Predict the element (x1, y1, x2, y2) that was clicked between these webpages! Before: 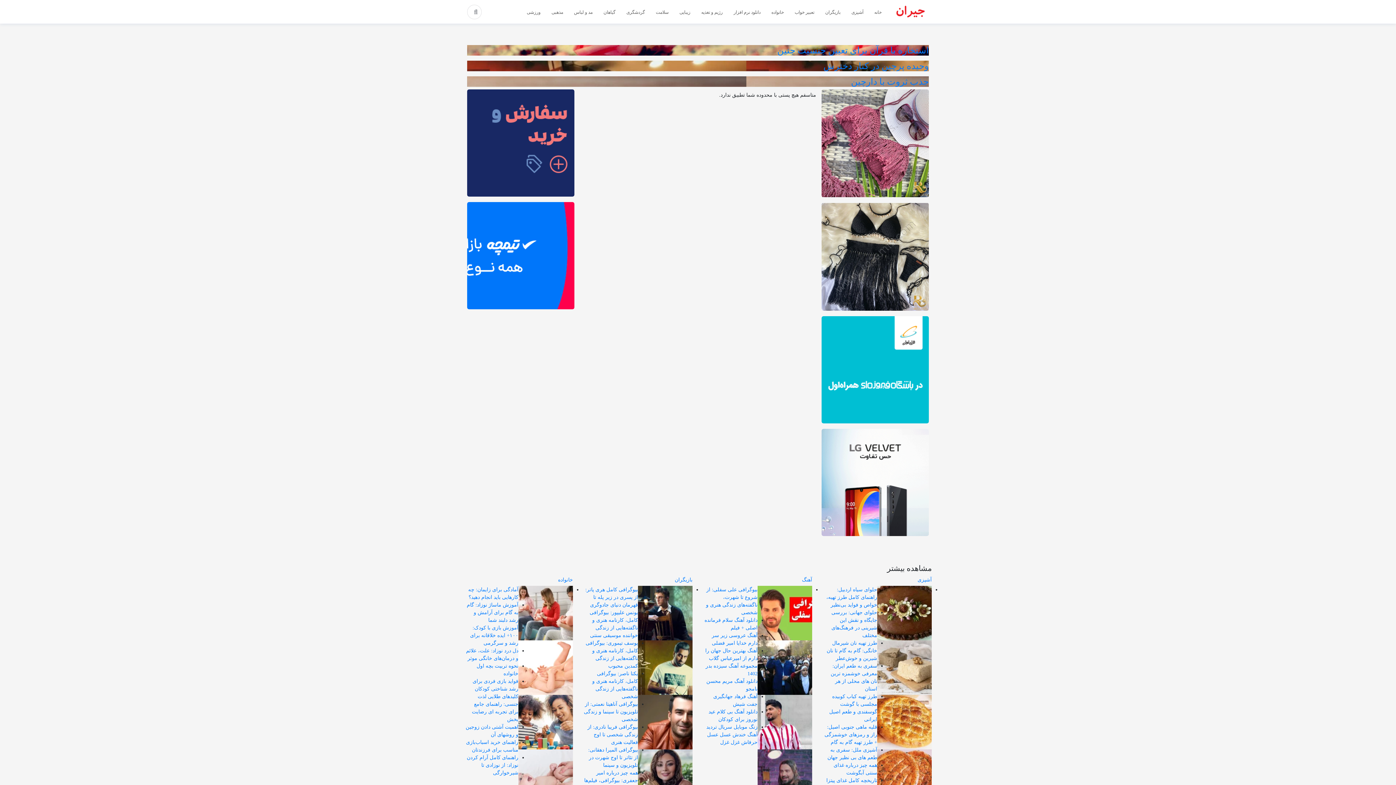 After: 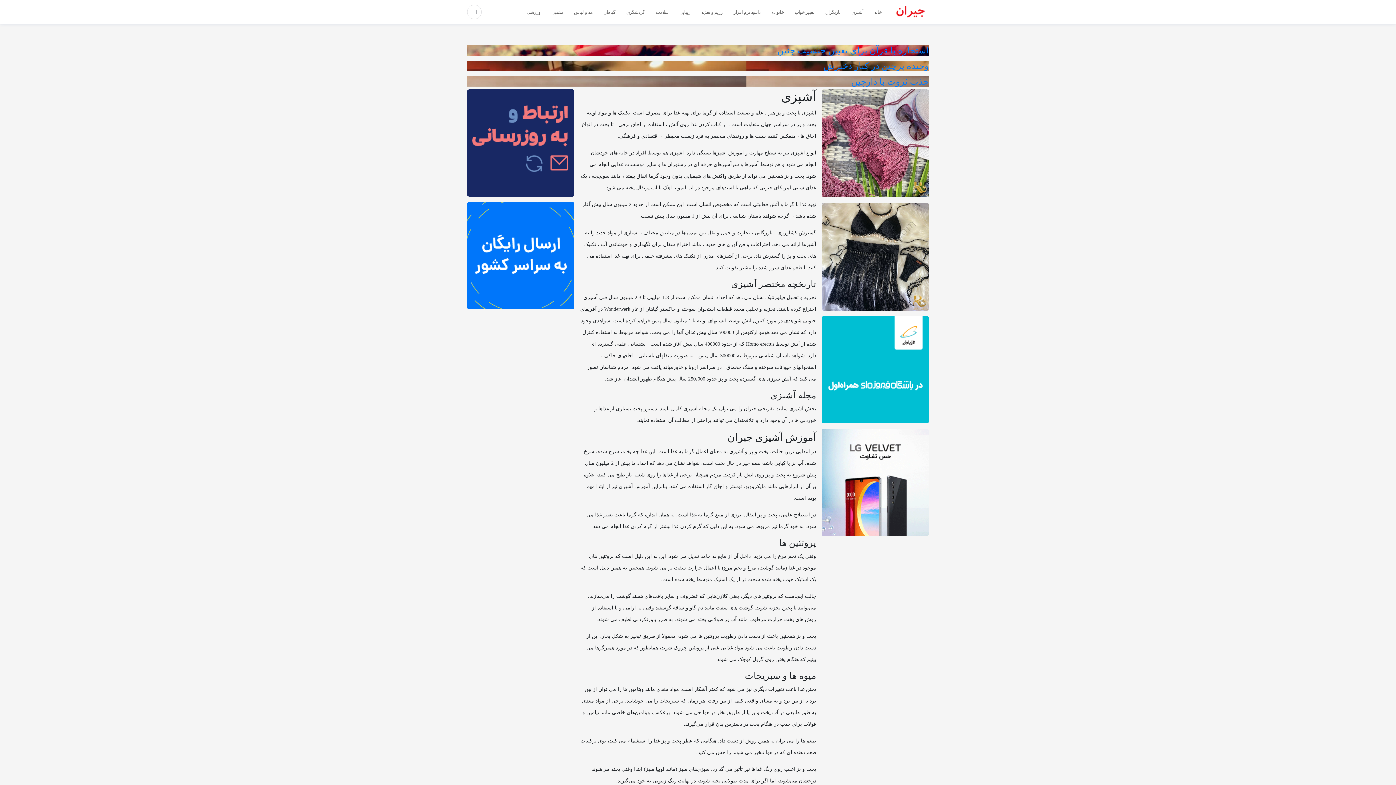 Action: label: آشپزی  bbox: (916, 577, 932, 582)